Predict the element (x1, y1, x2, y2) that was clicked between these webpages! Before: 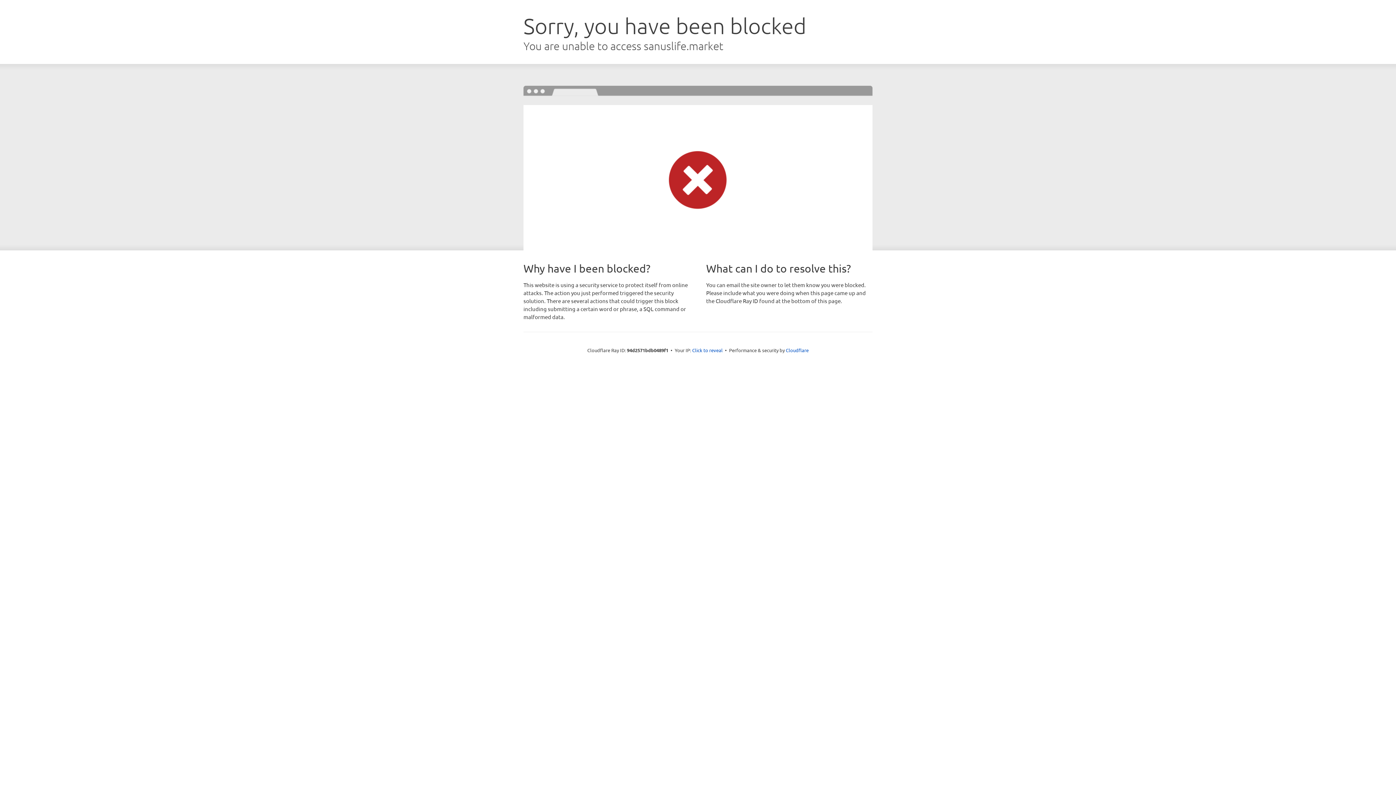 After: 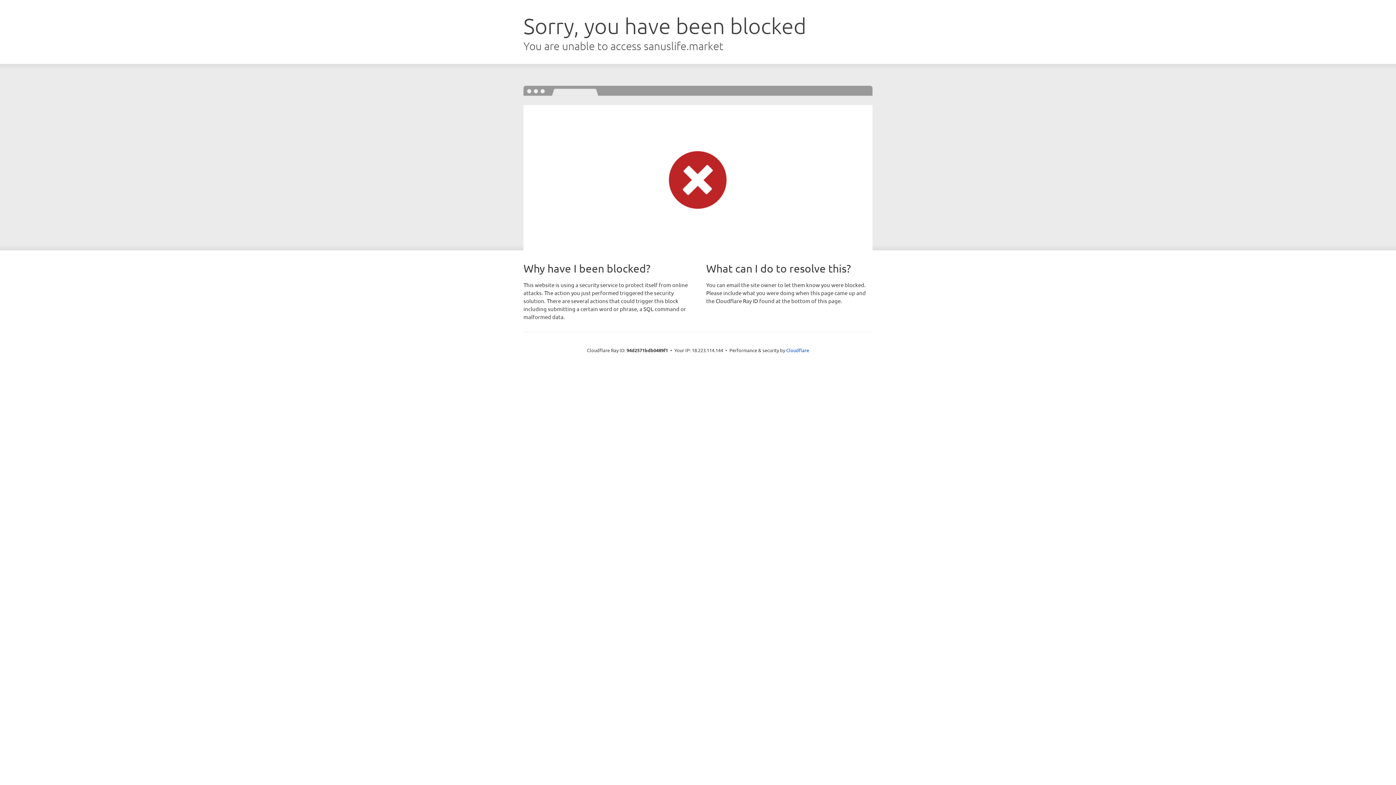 Action: label: Click to reveal bbox: (692, 346, 722, 353)